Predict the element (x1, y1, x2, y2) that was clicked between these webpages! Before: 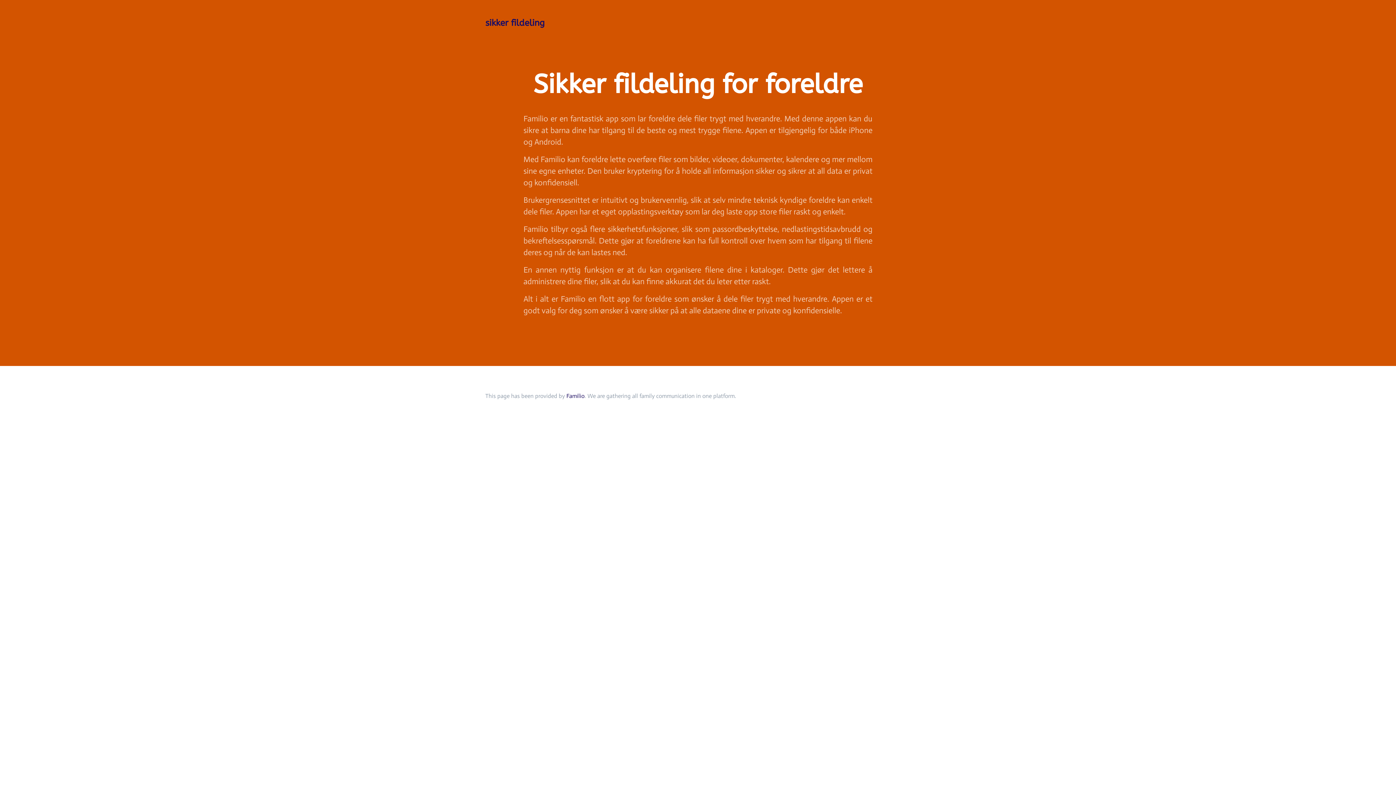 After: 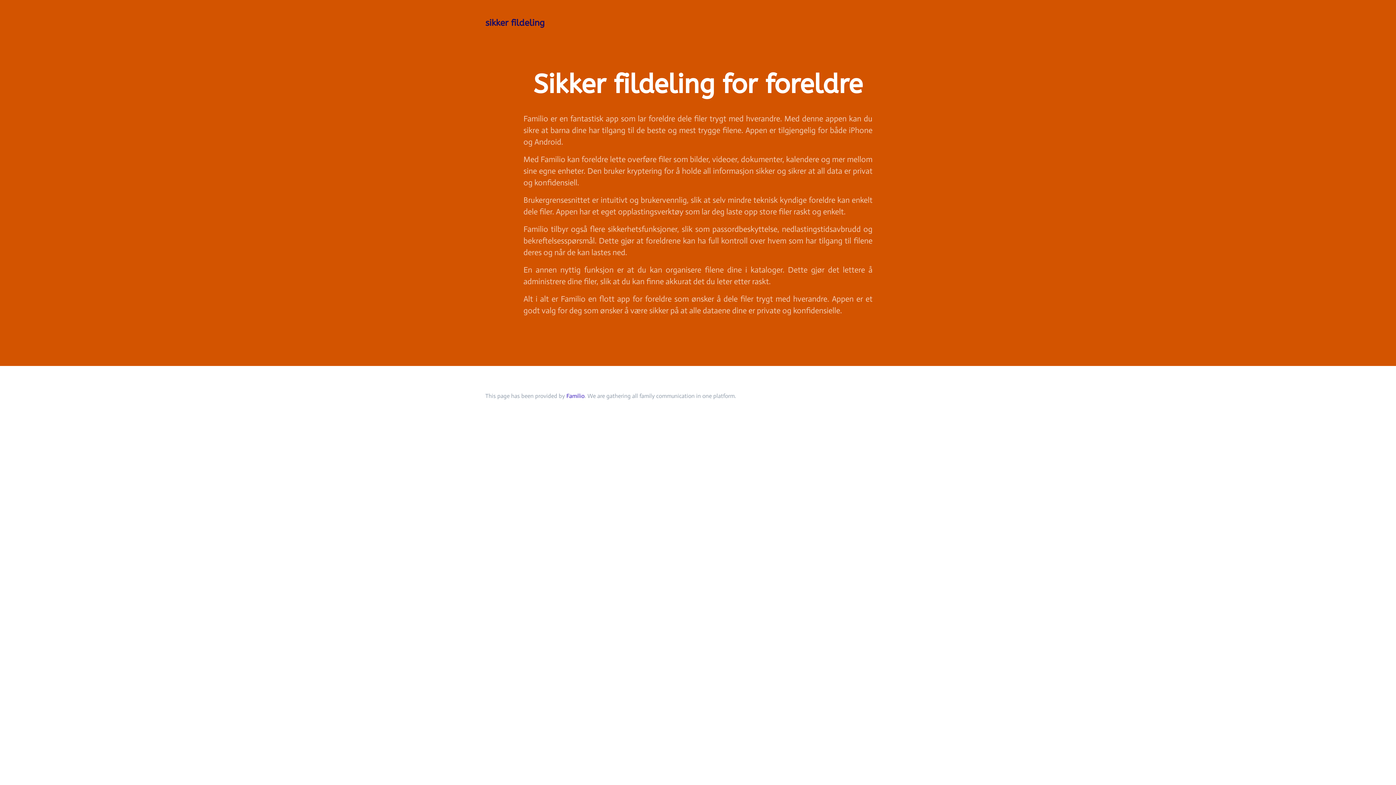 Action: label: Familio bbox: (566, 391, 584, 401)